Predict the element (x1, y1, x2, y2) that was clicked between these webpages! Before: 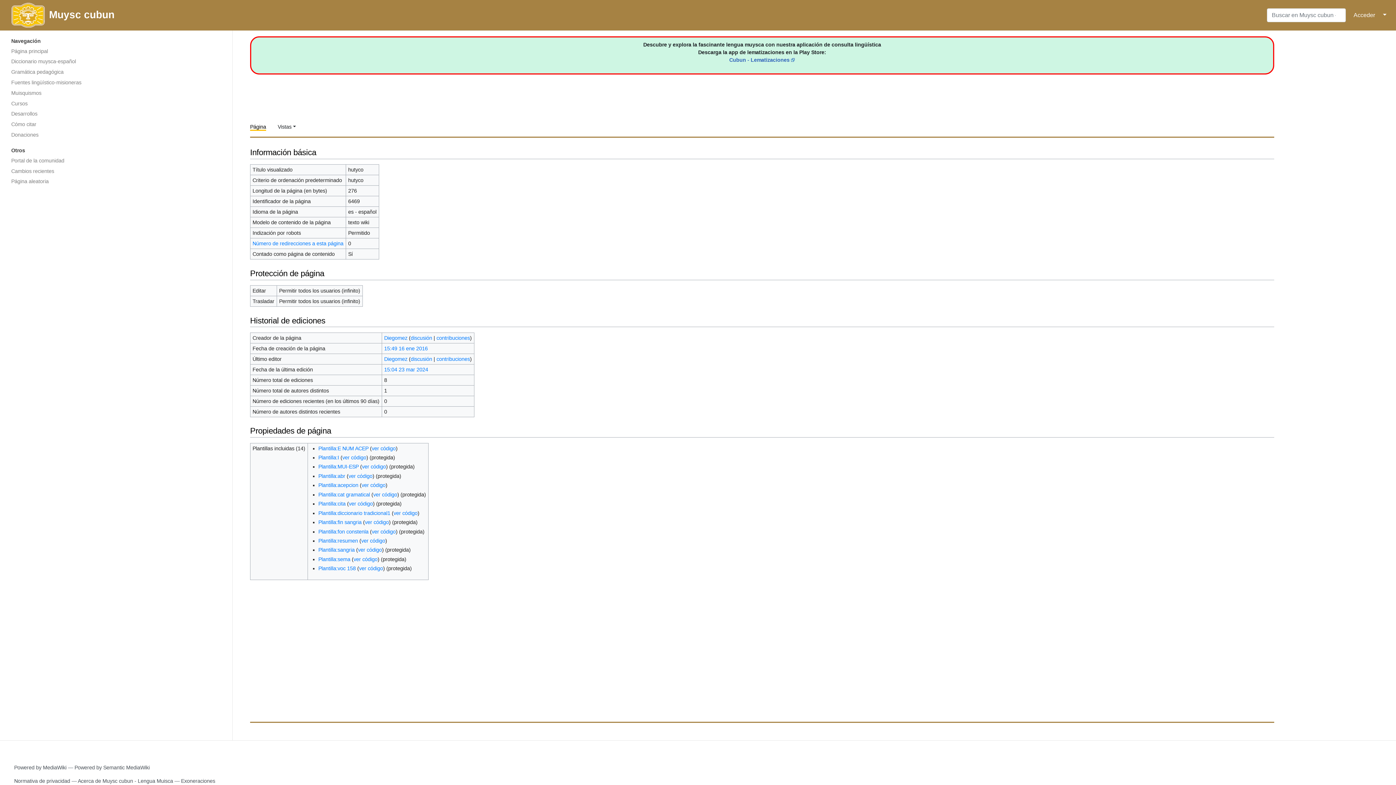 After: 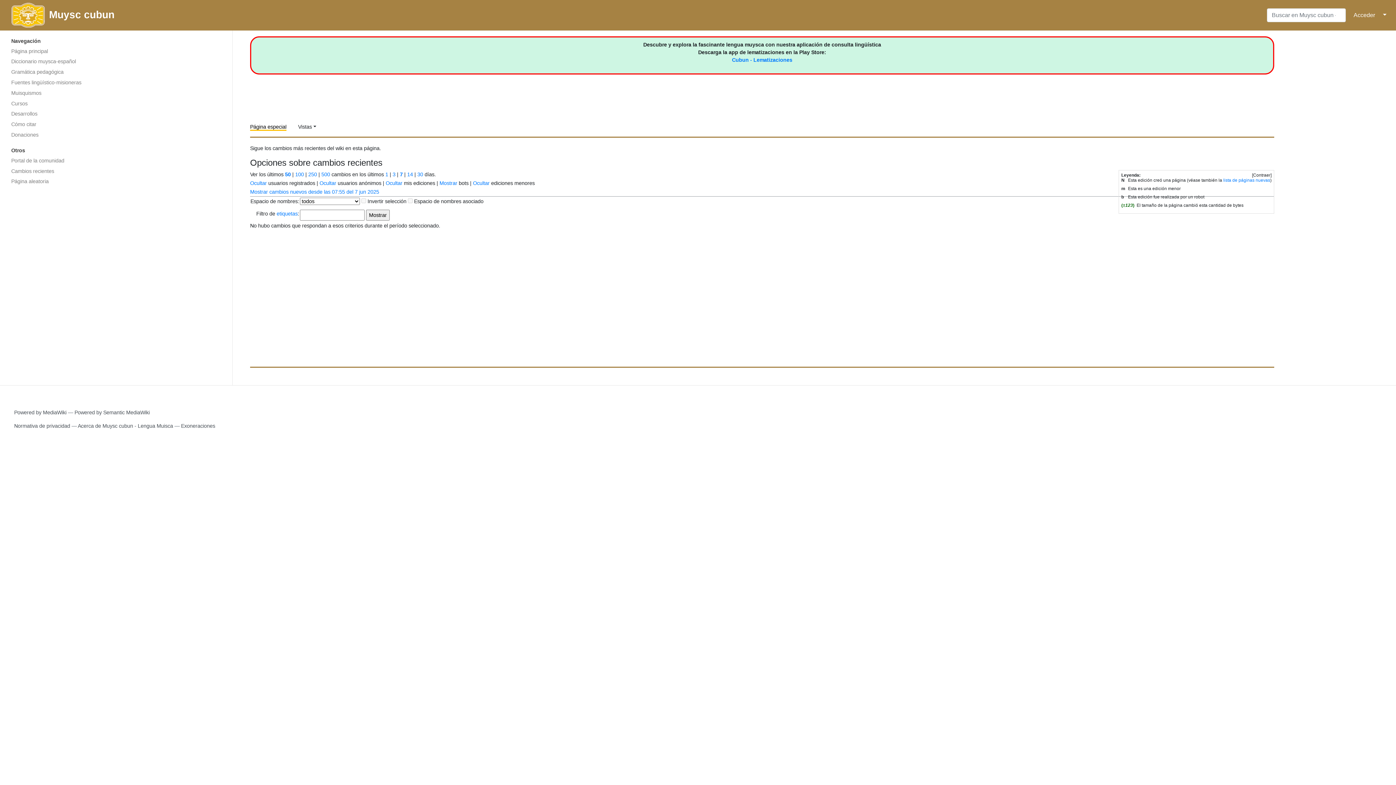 Action: bbox: (5, 166, 226, 176) label: Cambios recientes